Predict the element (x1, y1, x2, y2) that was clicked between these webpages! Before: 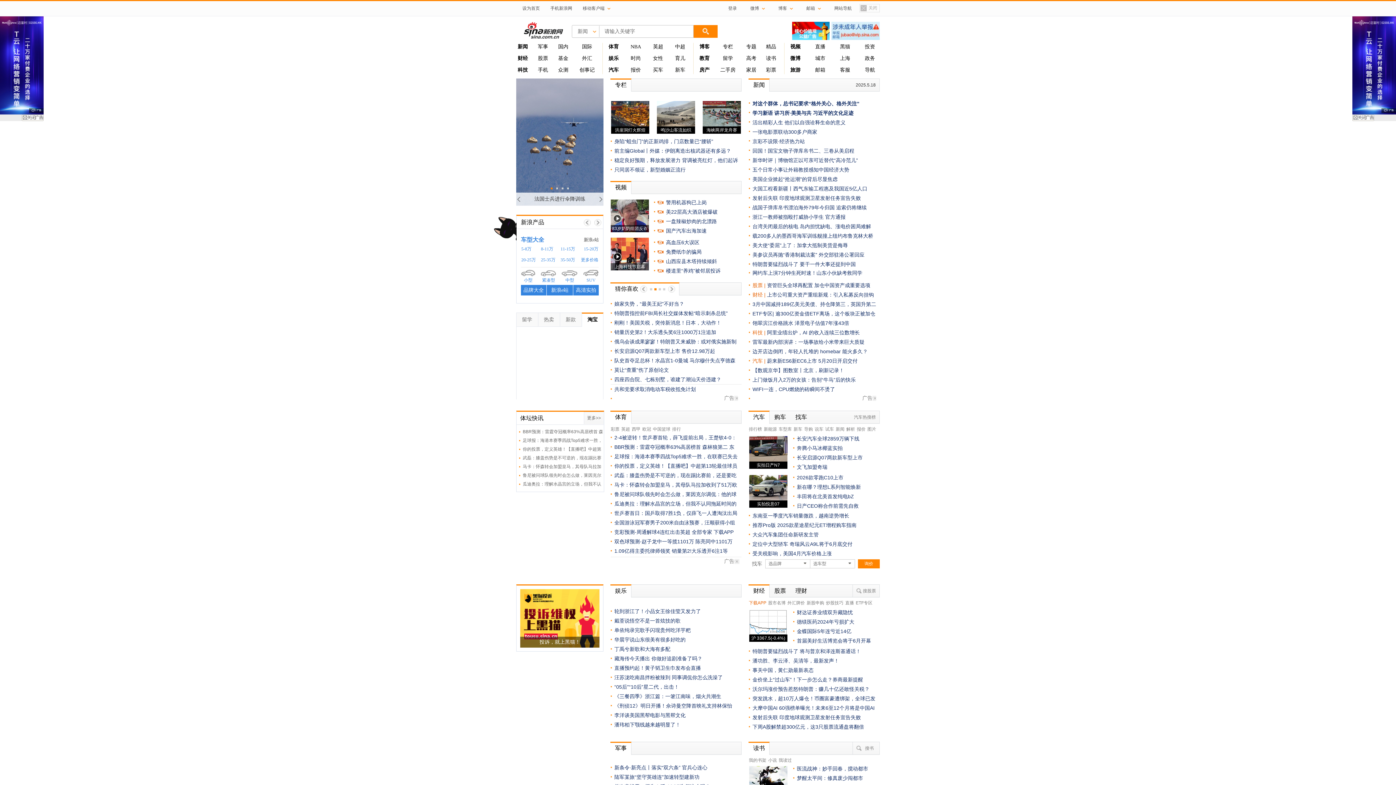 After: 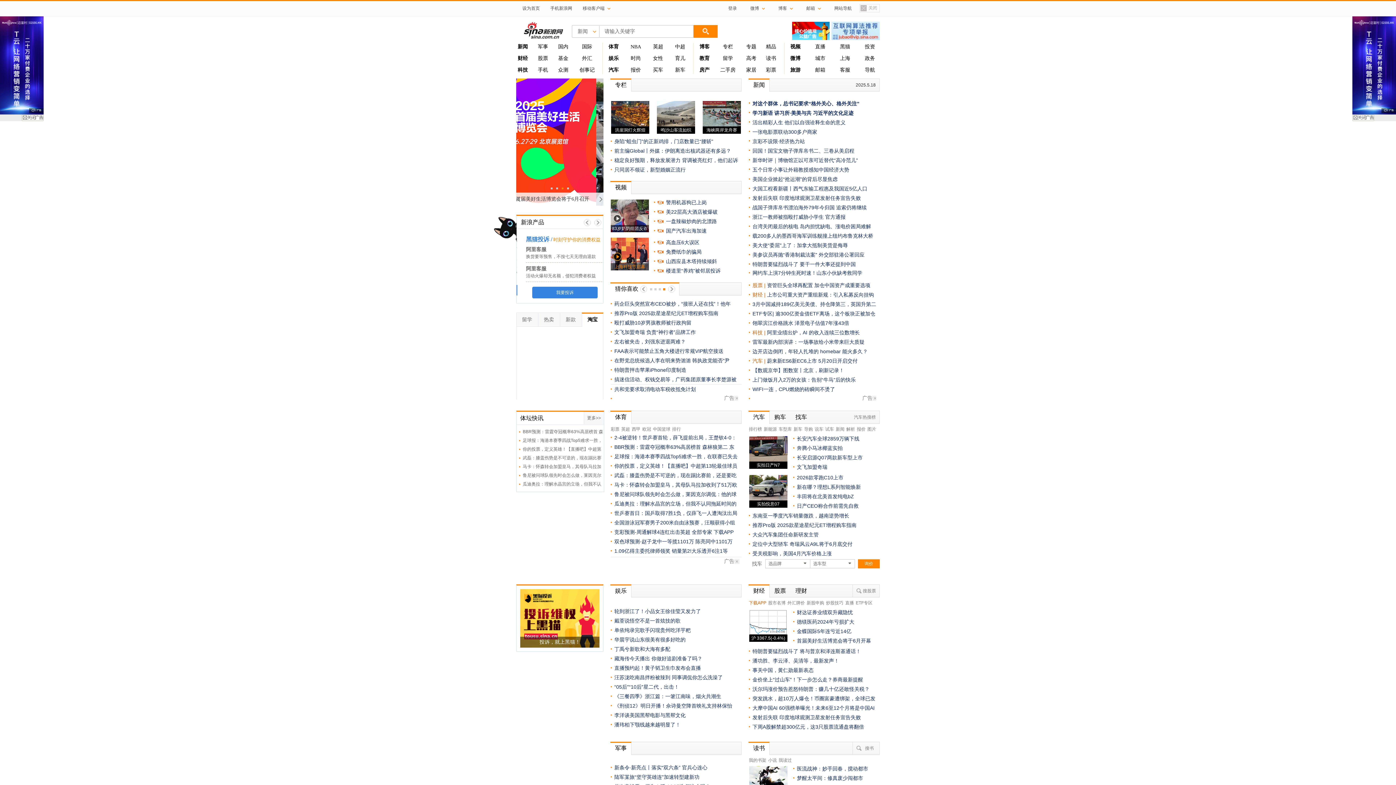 Action: bbox: (610, 237, 649, 270) label: 上海科技节启幕